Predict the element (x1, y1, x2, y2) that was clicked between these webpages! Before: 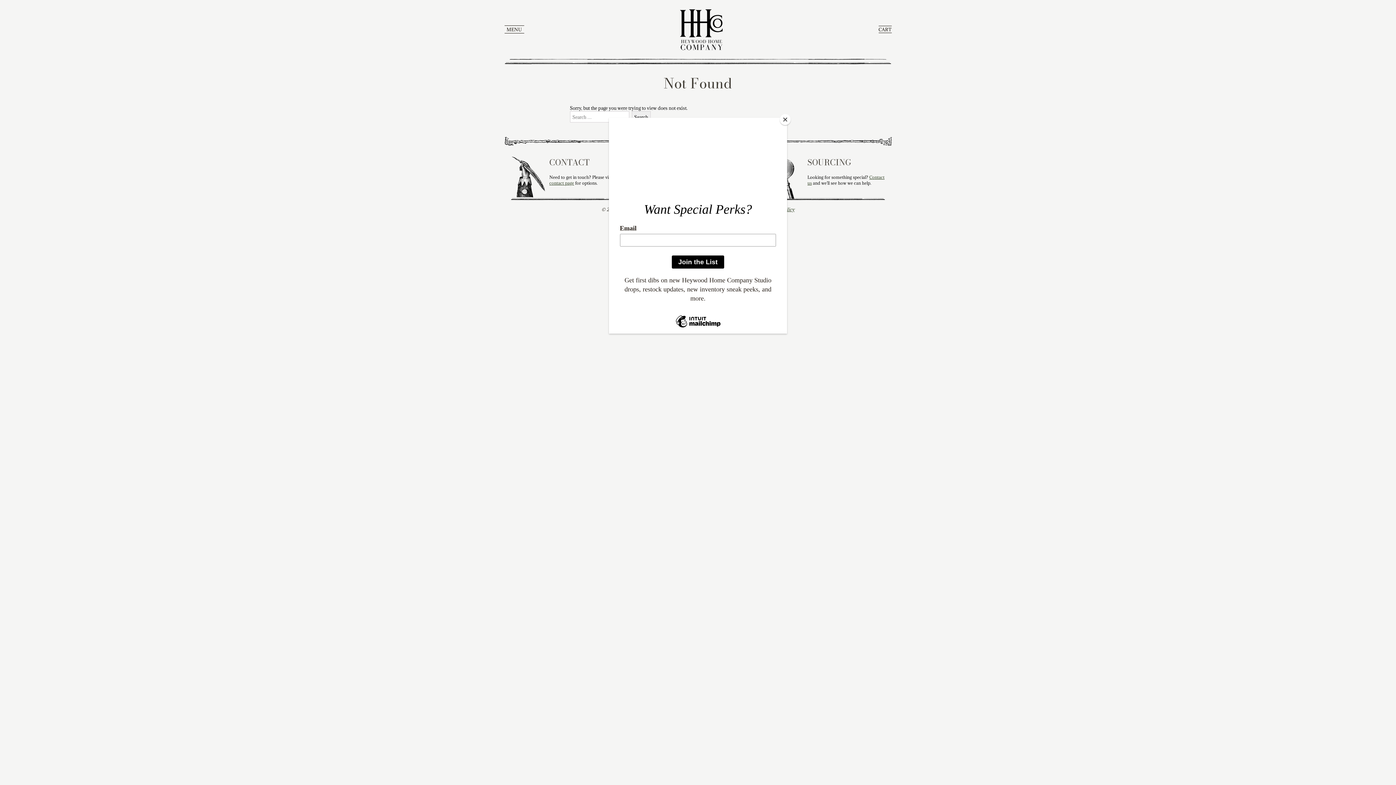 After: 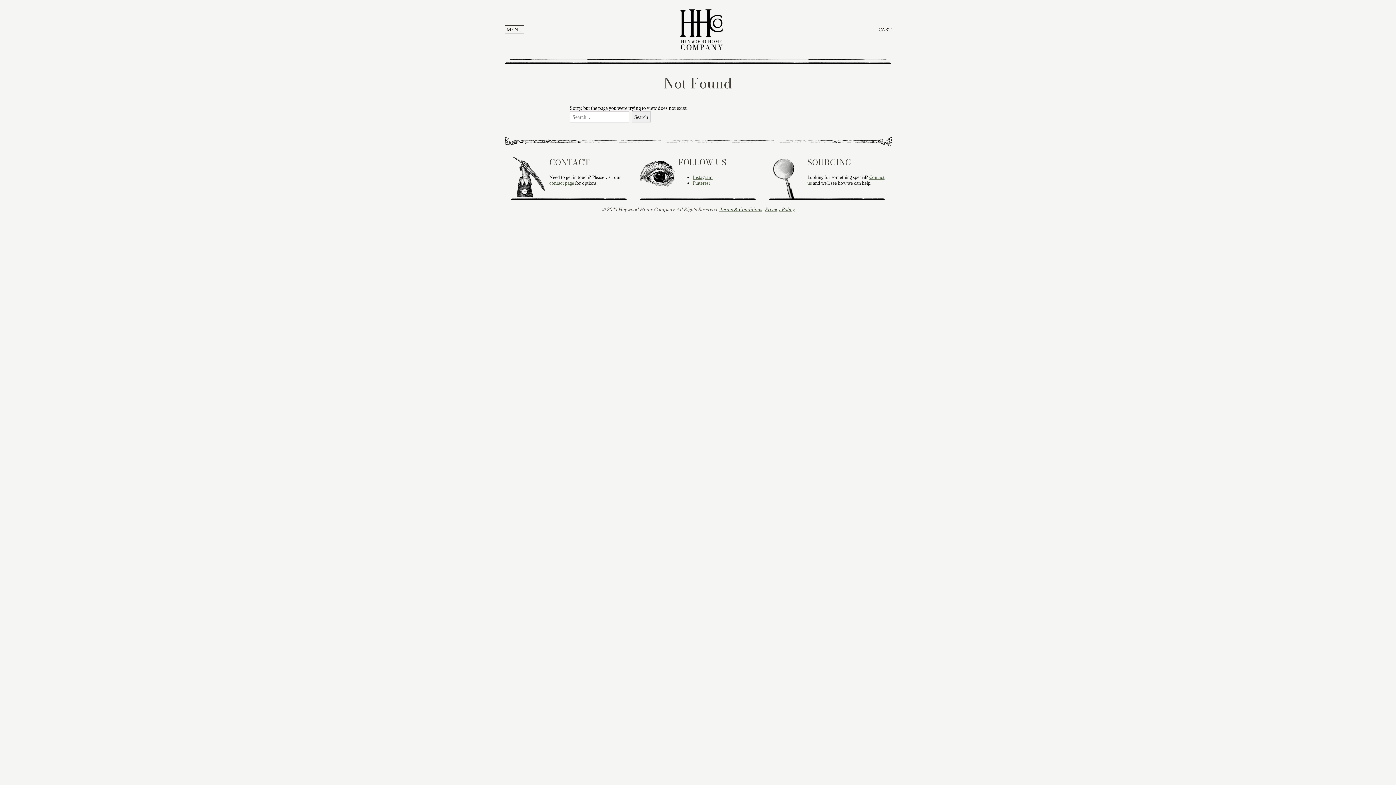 Action: bbox: (780, 114, 790, 125) label: Close